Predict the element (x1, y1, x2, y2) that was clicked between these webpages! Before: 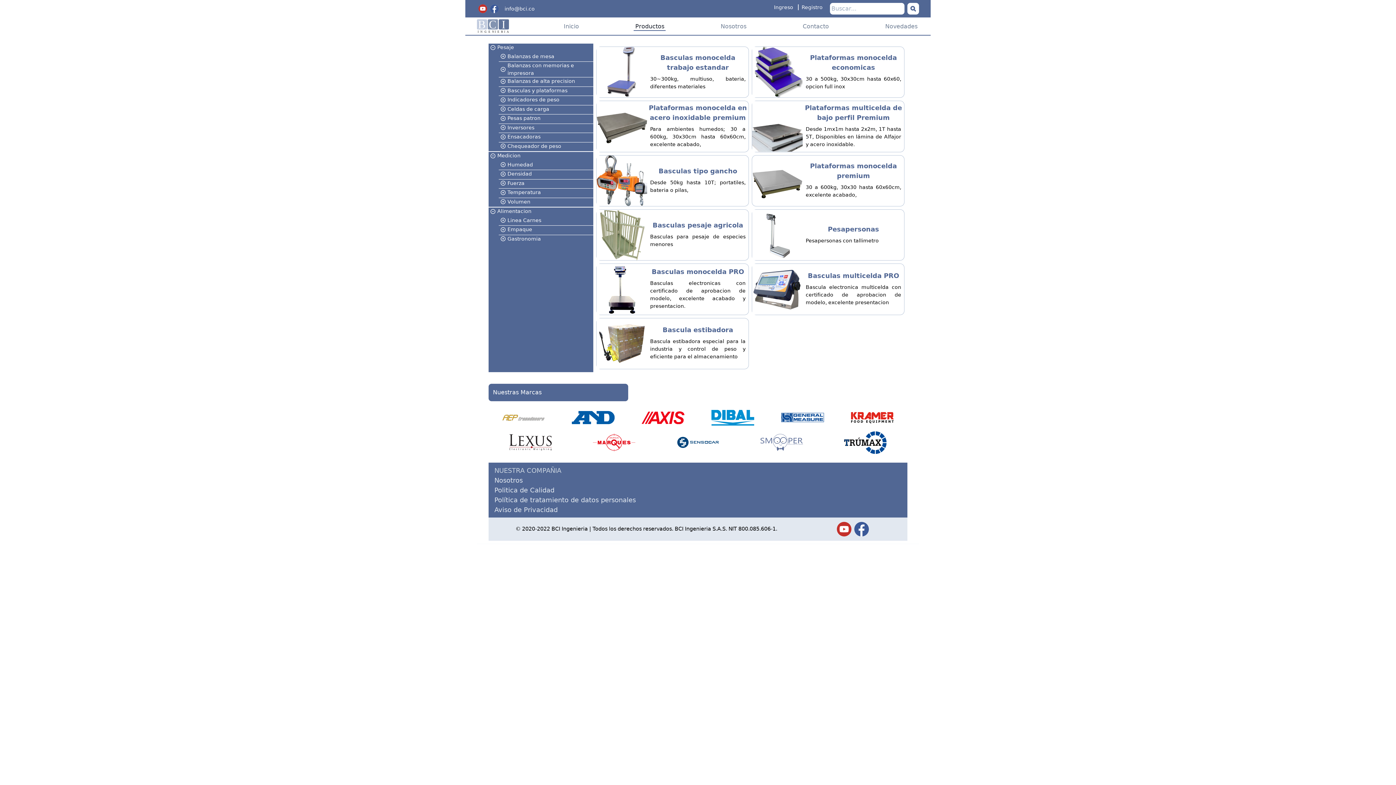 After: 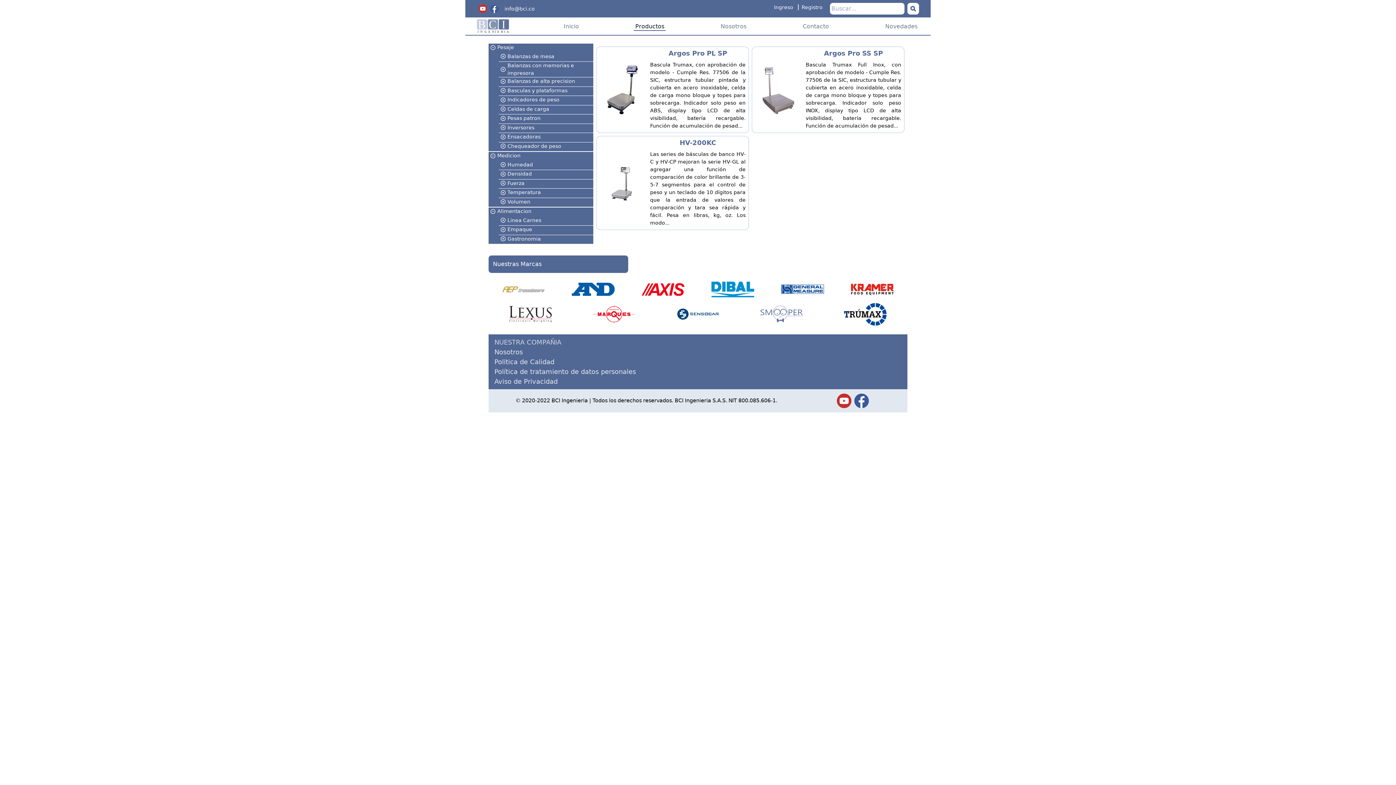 Action: bbox: (596, 263, 749, 315) label: Basculas monocelda PRO

Basculas electronicas con certificado de aprobacion de modelo, excelente acabado y presentacion.